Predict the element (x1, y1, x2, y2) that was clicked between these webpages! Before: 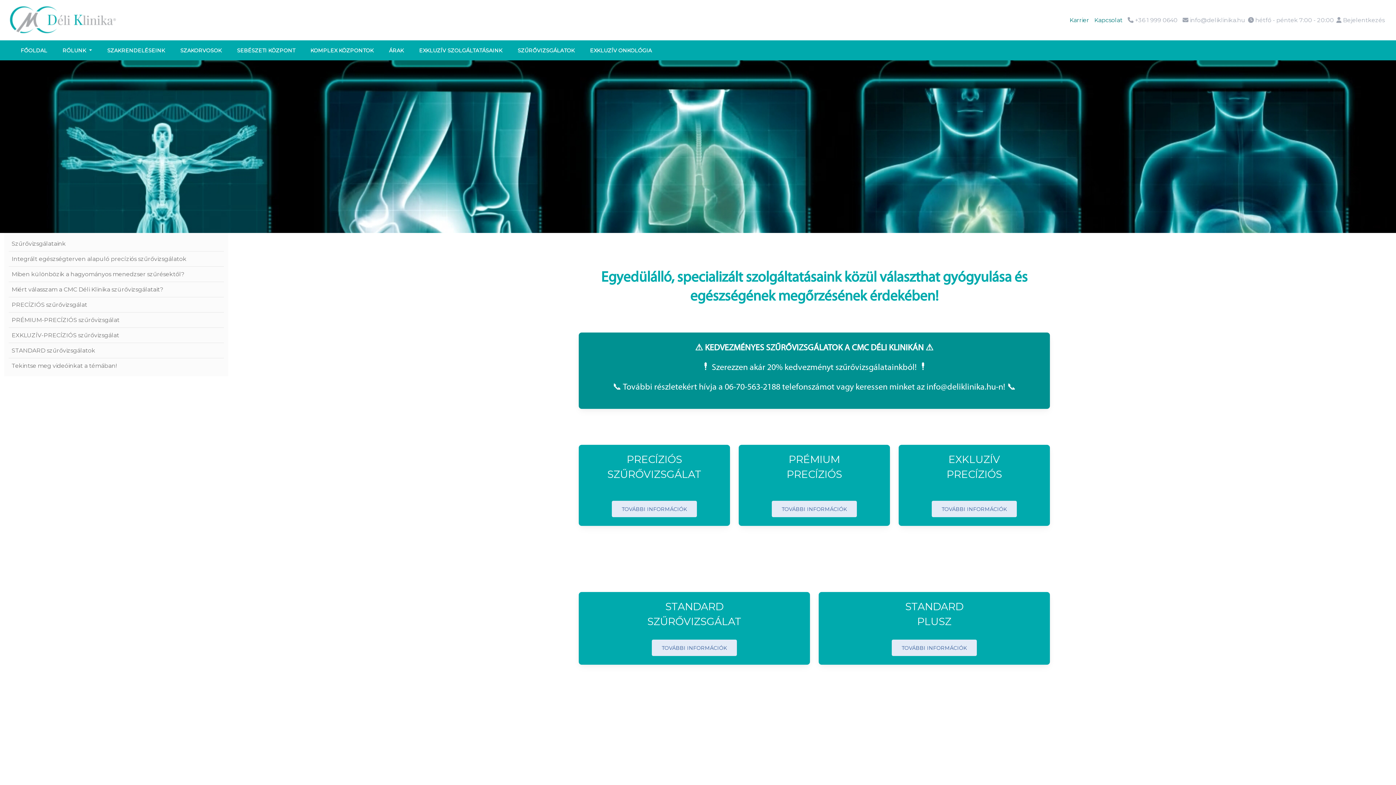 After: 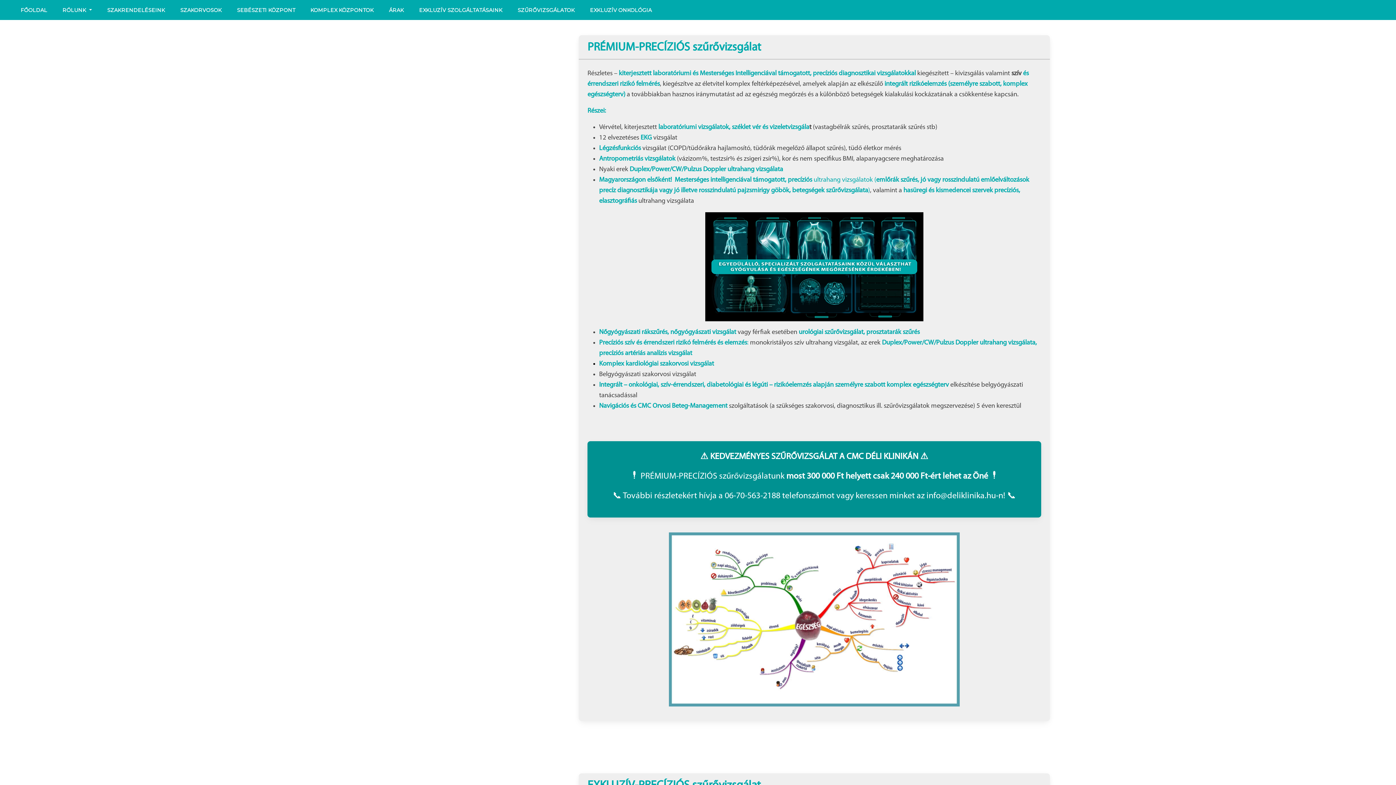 Action: label: TOVÁBBI INFORMÁCIÓK bbox: (771, 500, 857, 517)